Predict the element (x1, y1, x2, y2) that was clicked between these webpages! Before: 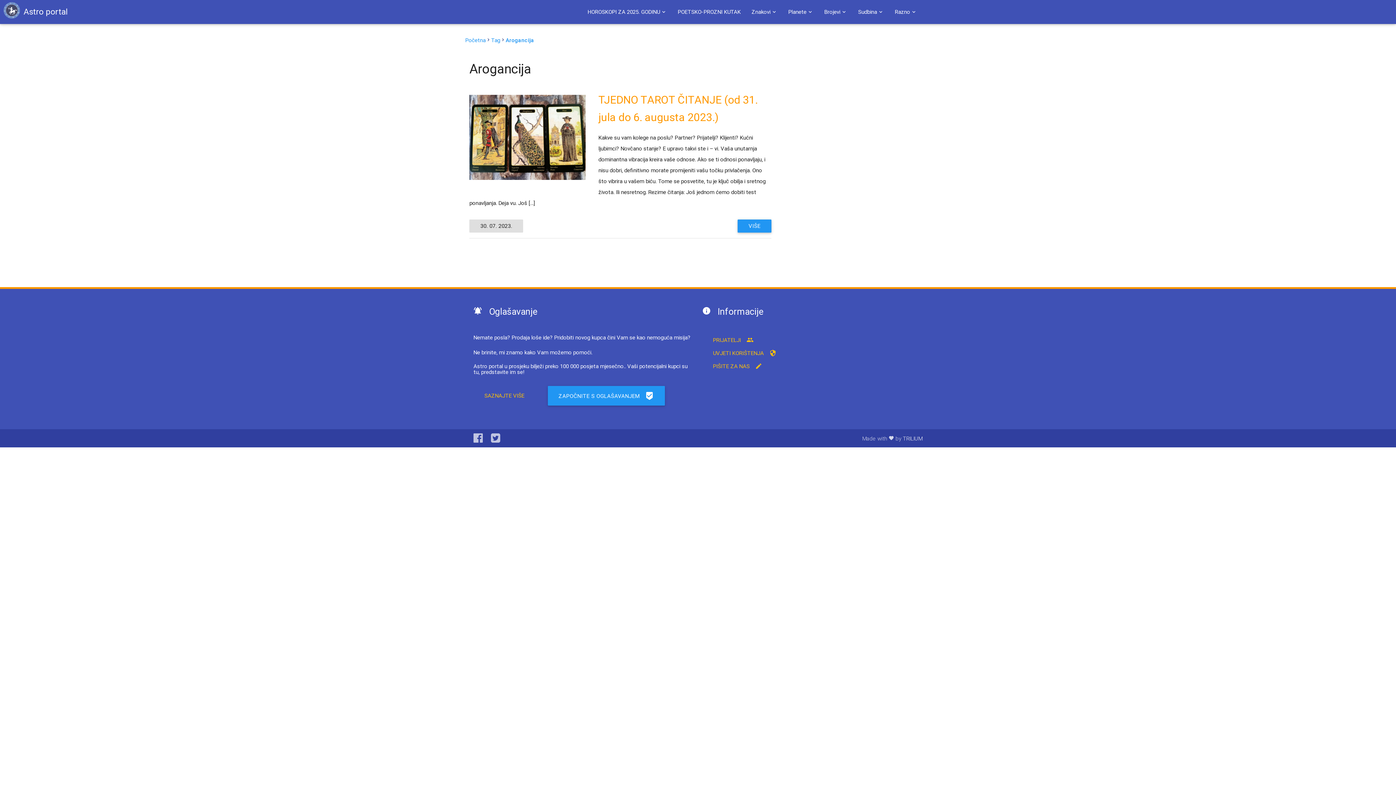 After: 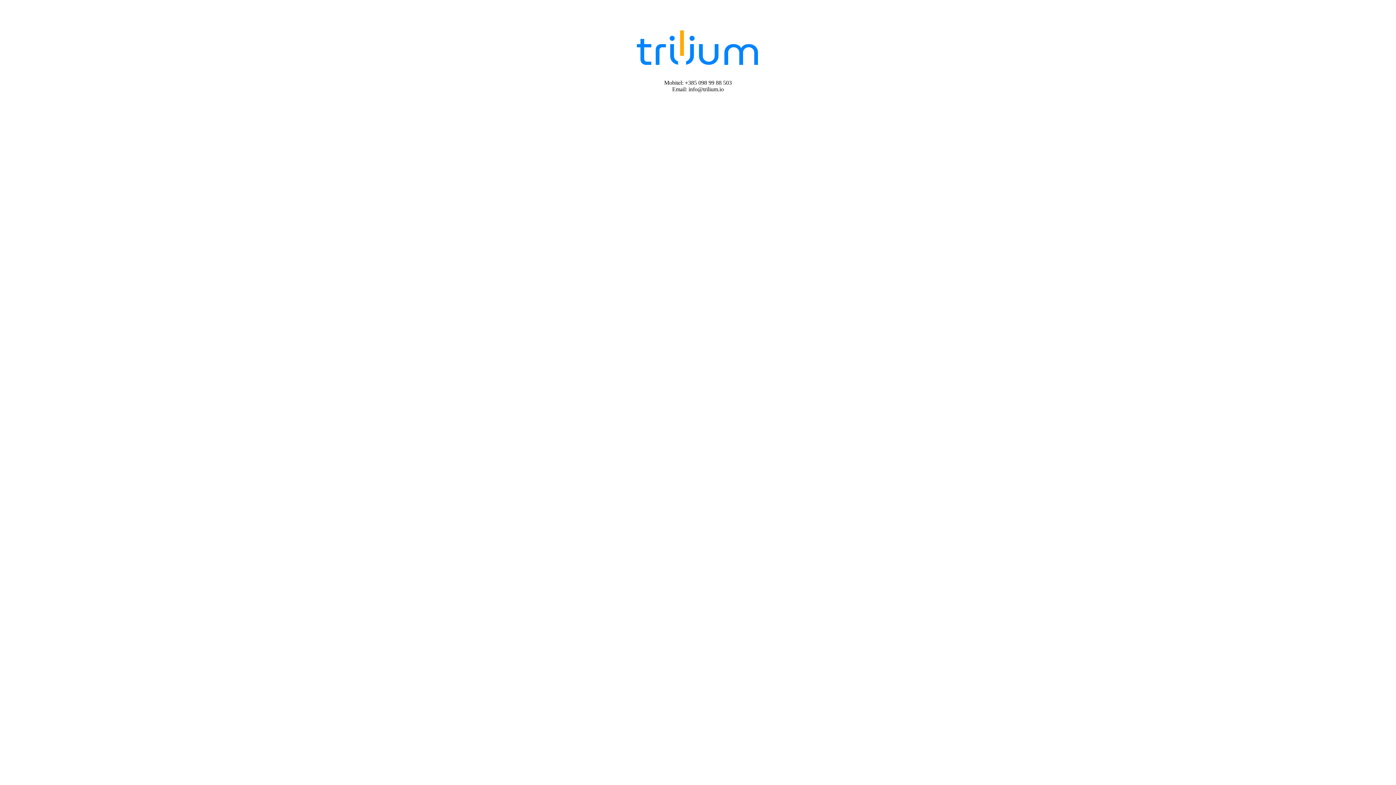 Action: label: TRILIUM bbox: (903, 435, 922, 442)